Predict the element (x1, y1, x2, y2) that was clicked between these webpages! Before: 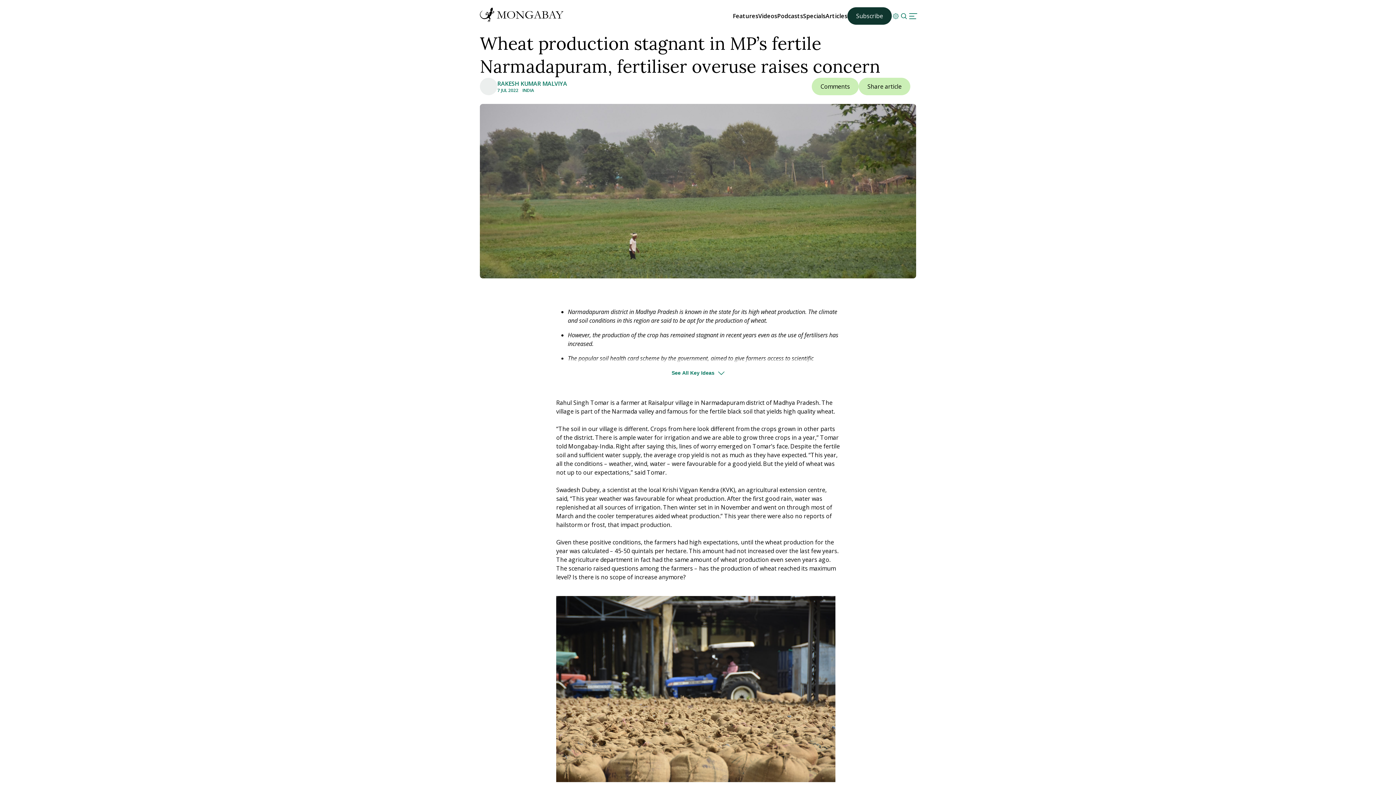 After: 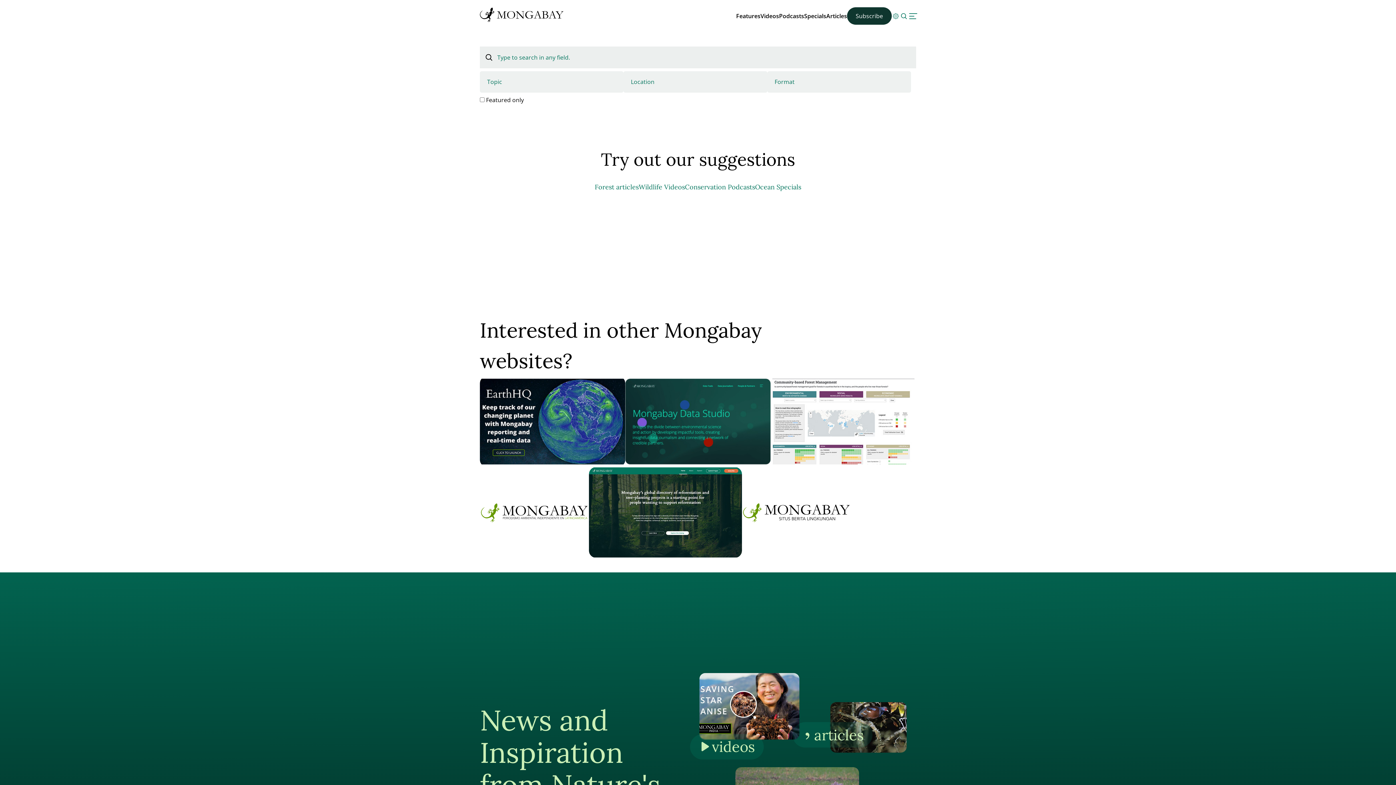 Action: bbox: (900, 11, 908, 20)